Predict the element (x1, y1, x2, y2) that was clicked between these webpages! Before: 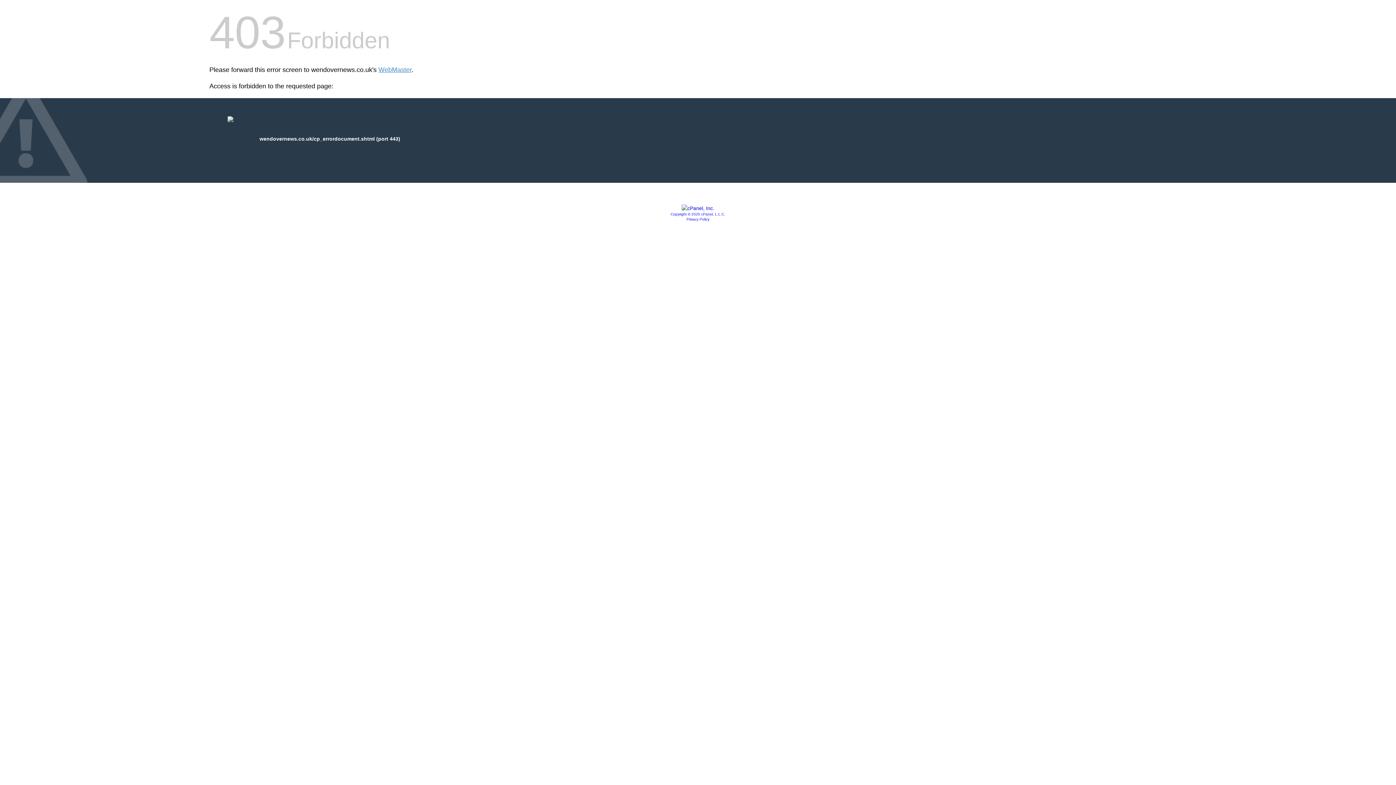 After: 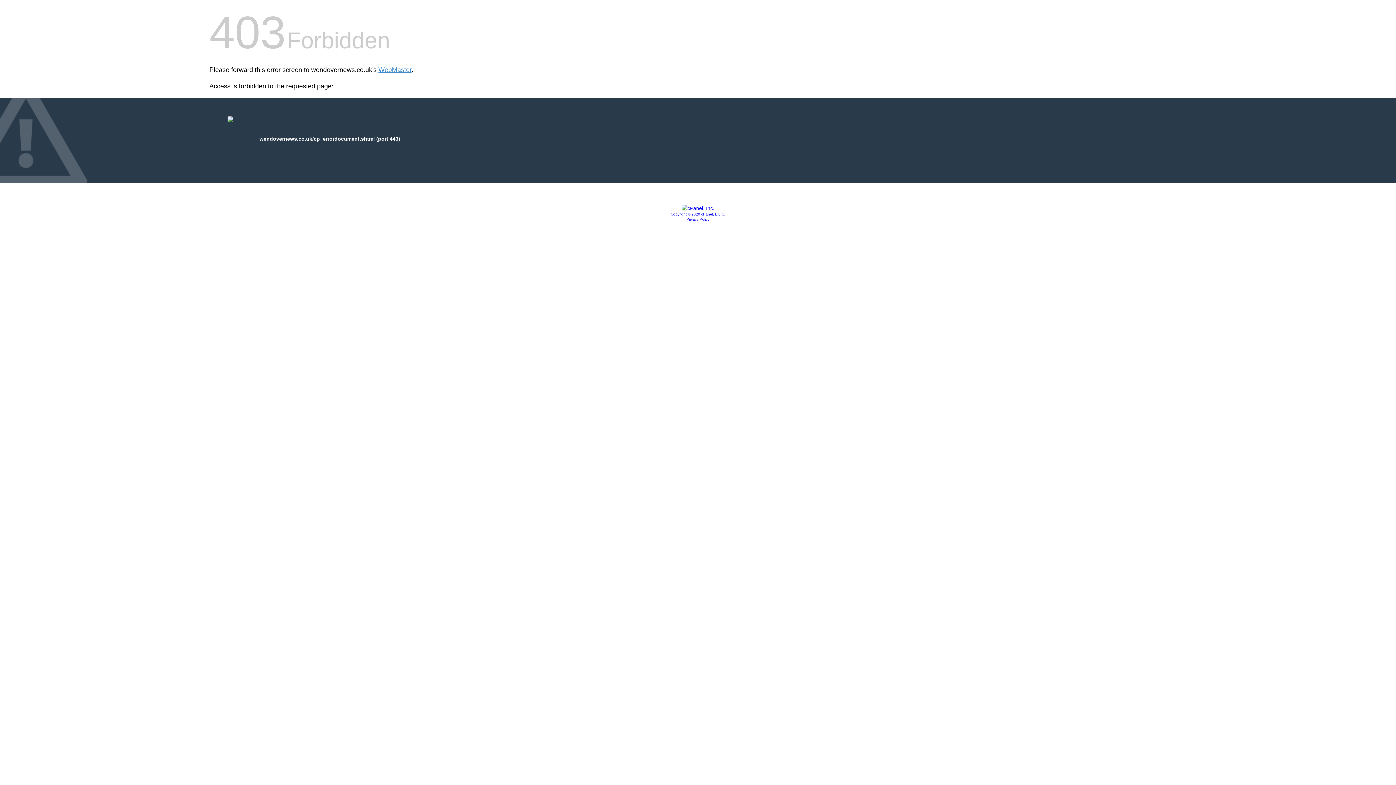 Action: bbox: (681, 205, 714, 211)